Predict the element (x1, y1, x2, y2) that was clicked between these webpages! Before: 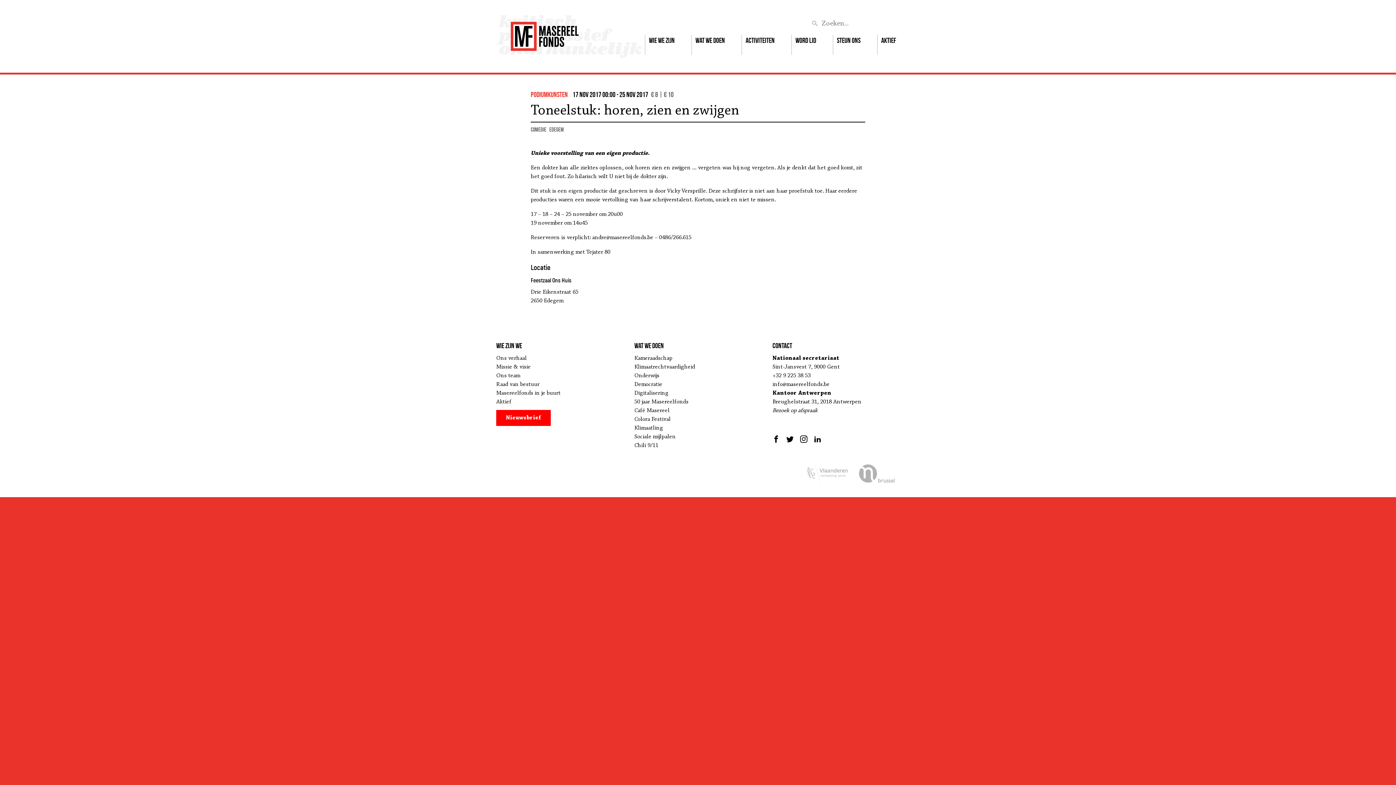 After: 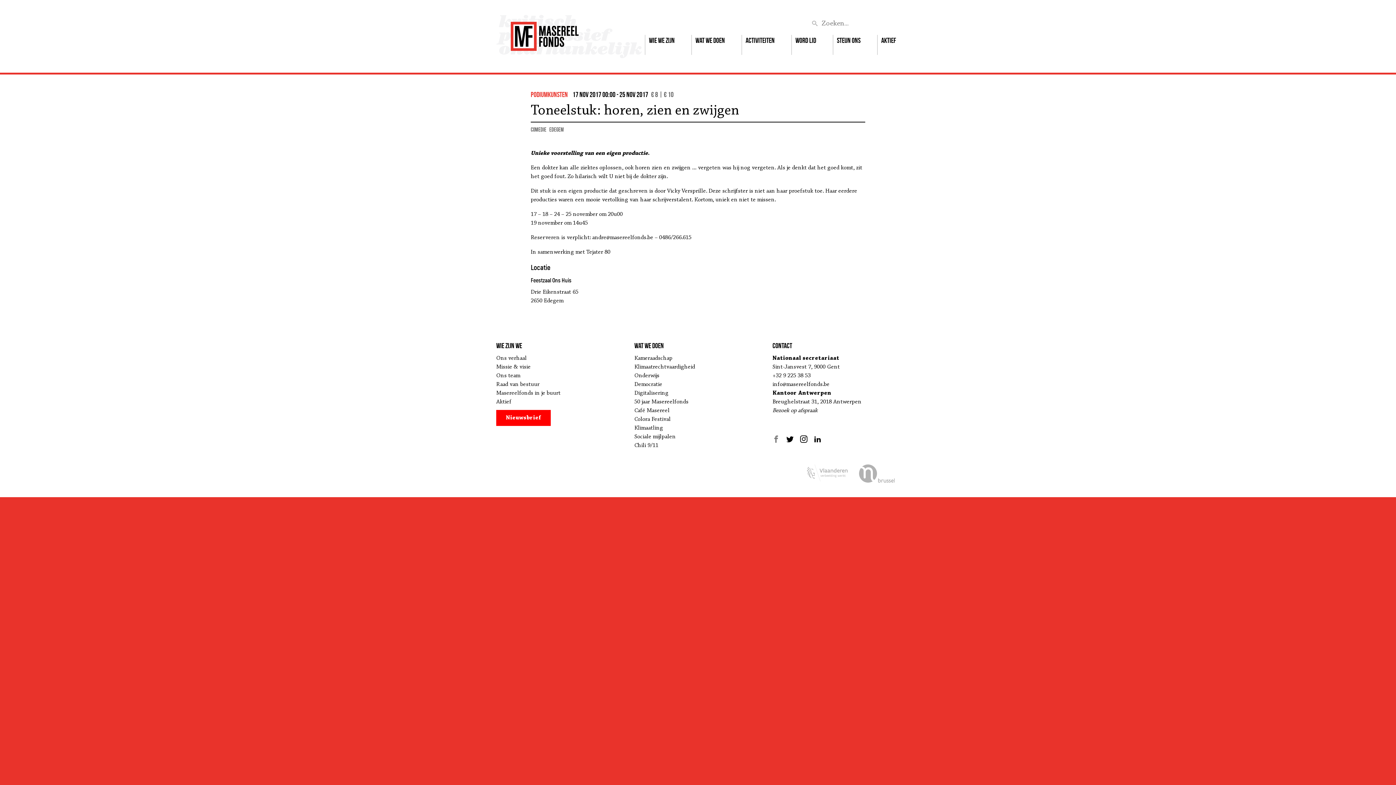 Action: bbox: (772, 433, 781, 444)